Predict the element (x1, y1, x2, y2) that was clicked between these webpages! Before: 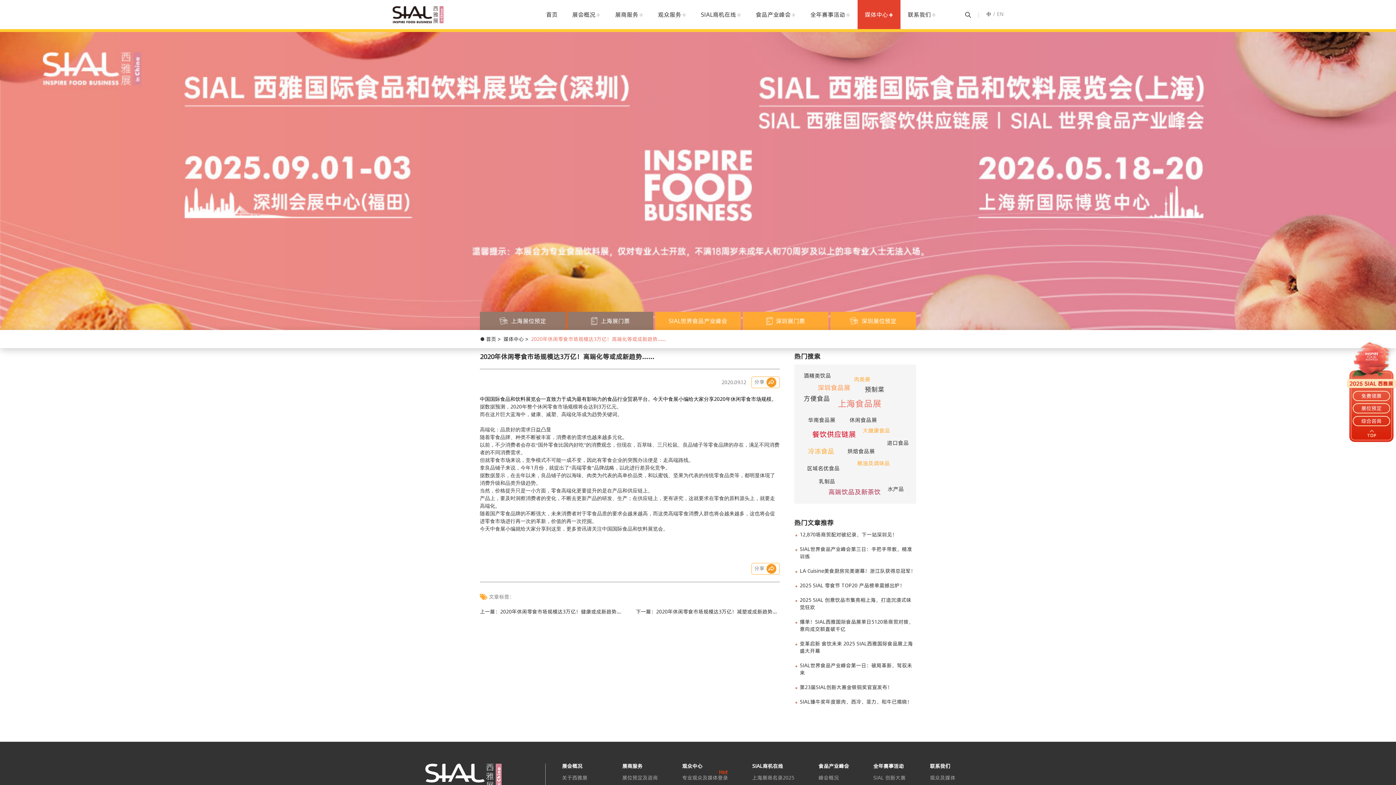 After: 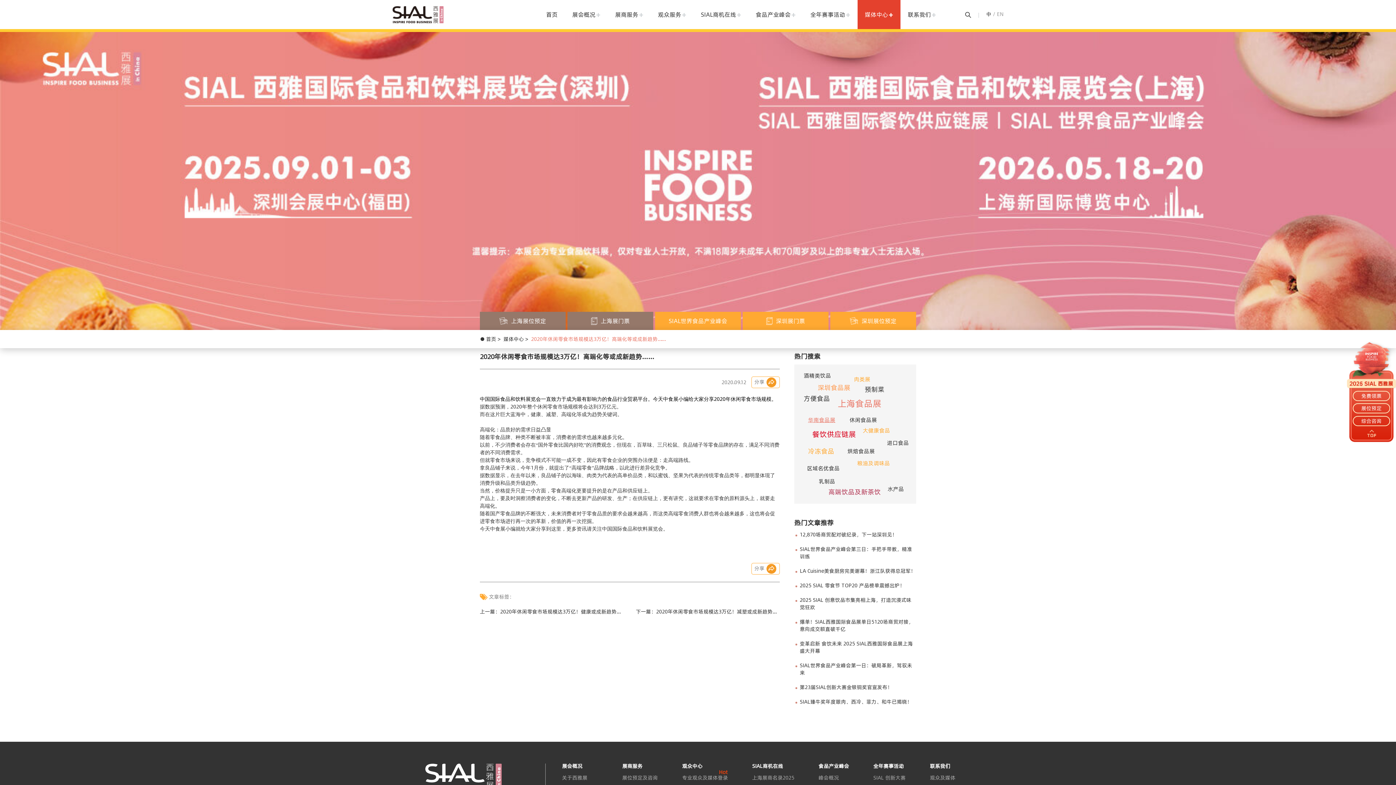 Action: bbox: (808, 416, 835, 424) label: 华南食品展